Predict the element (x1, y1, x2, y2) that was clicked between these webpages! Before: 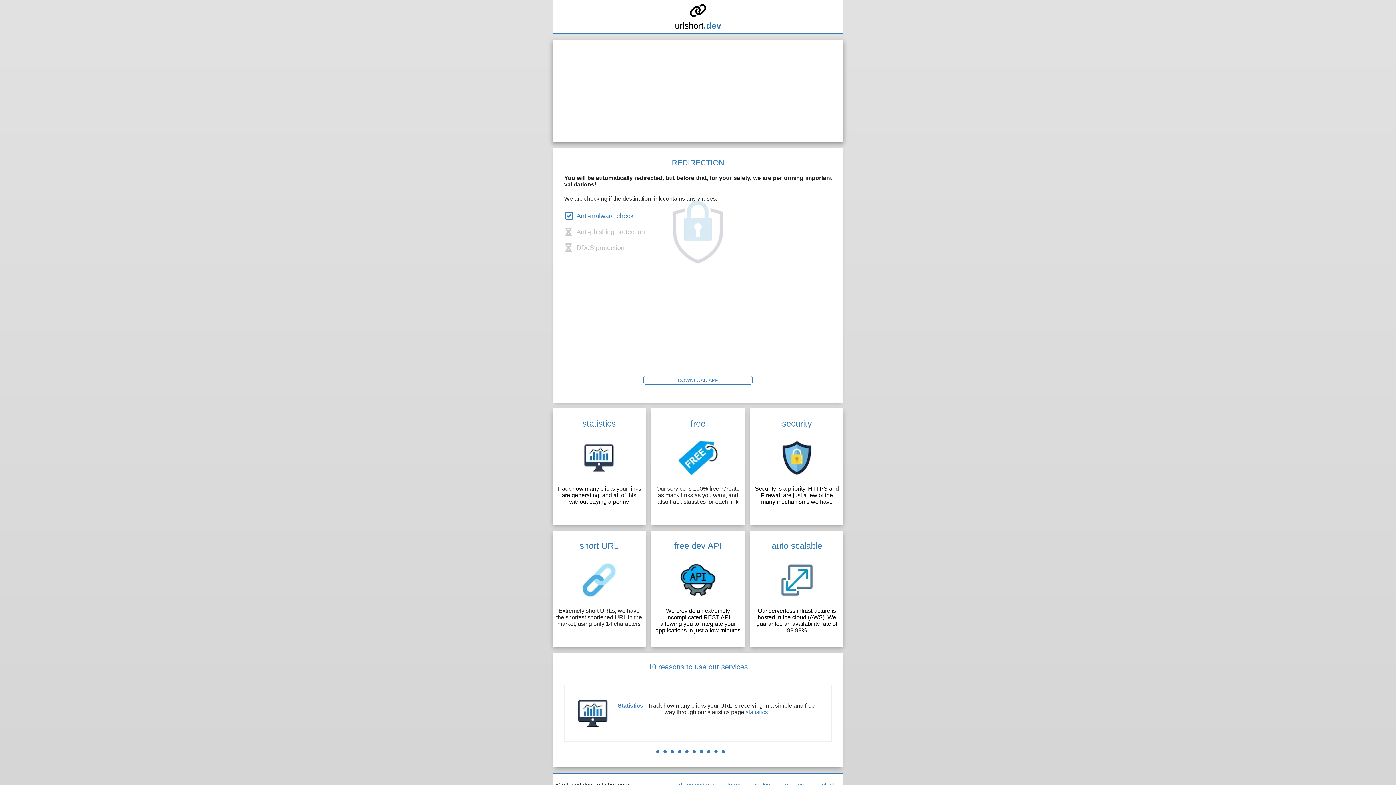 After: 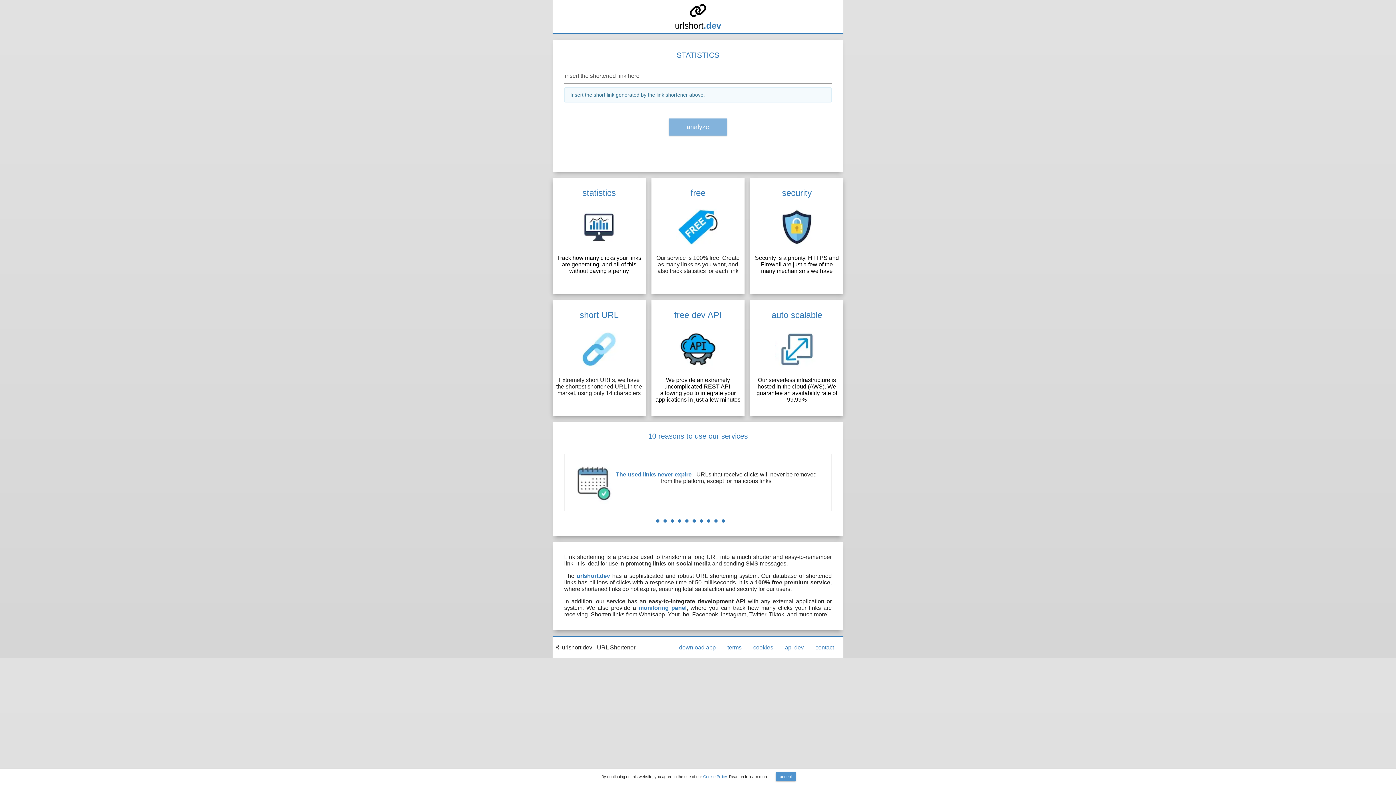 Action: bbox: (555, 419, 642, 505) label: statistics

Track how many clicks your links are generating, and all of this without paying a penny